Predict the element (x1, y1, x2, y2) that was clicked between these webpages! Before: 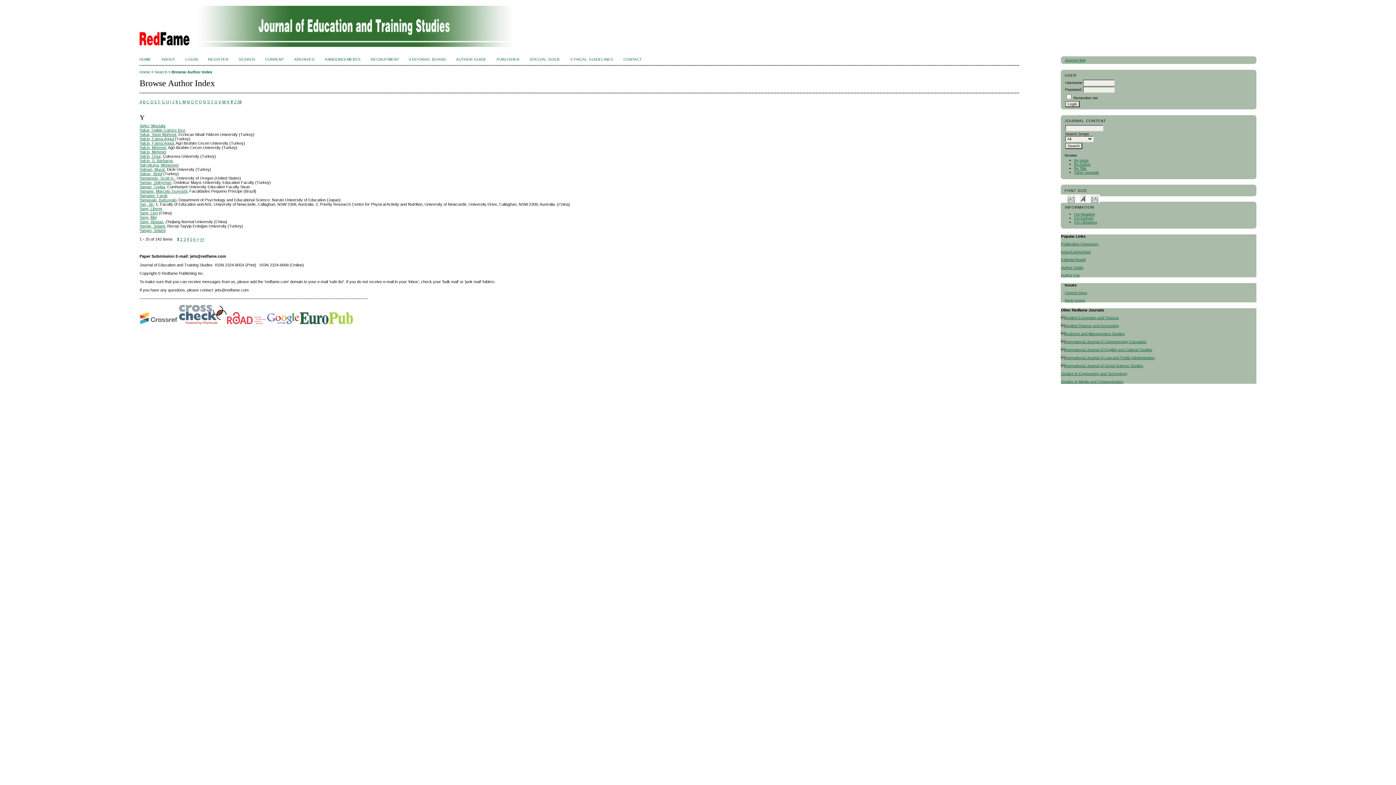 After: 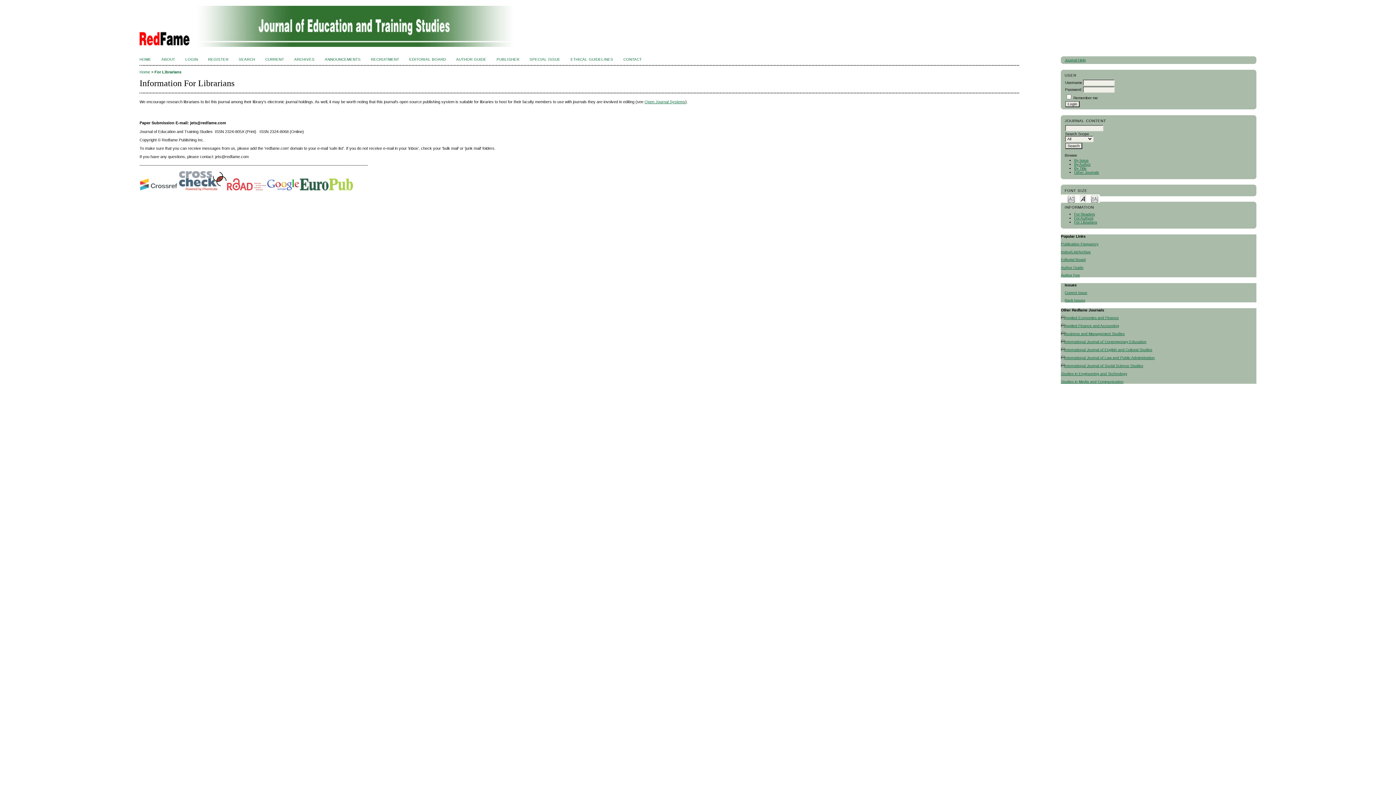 Action: bbox: (1074, 220, 1097, 224) label: For Librarians